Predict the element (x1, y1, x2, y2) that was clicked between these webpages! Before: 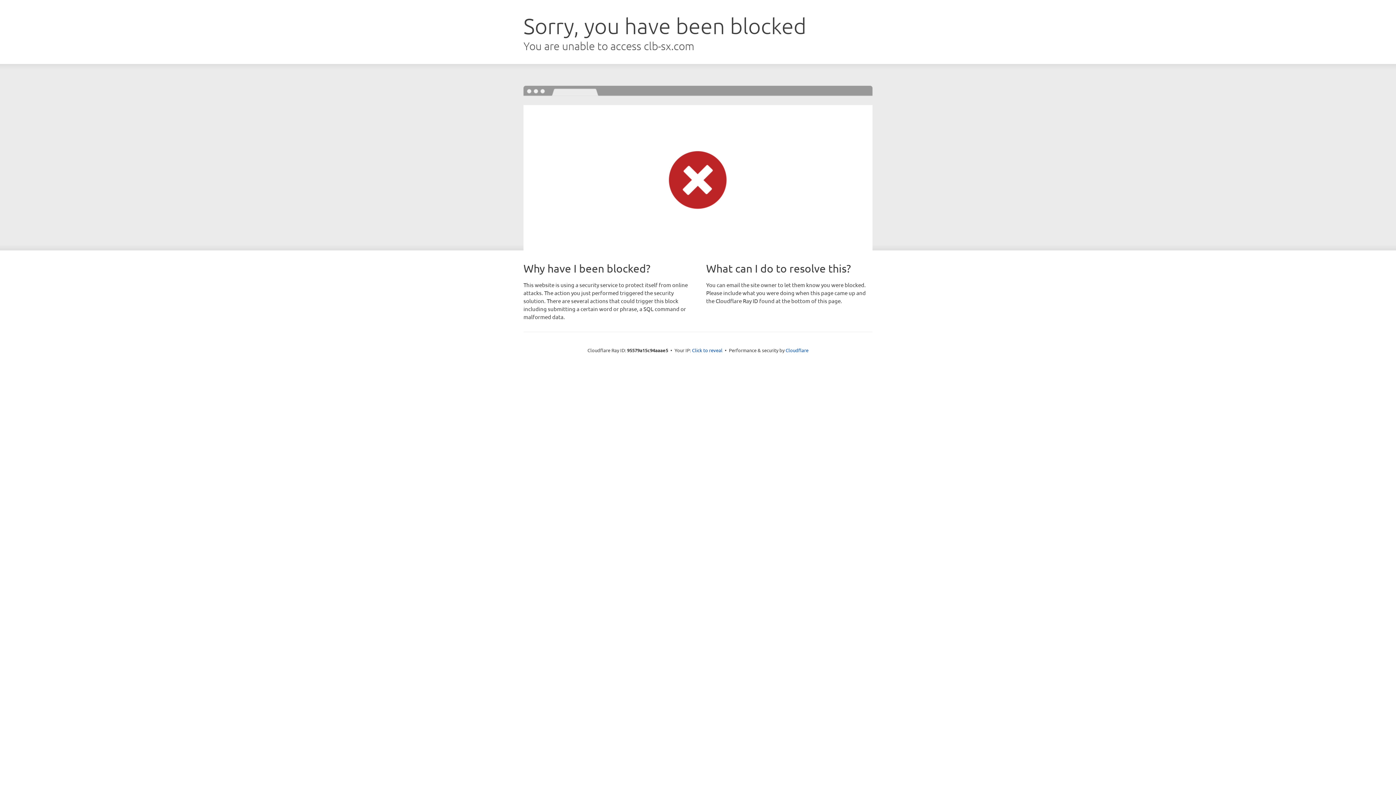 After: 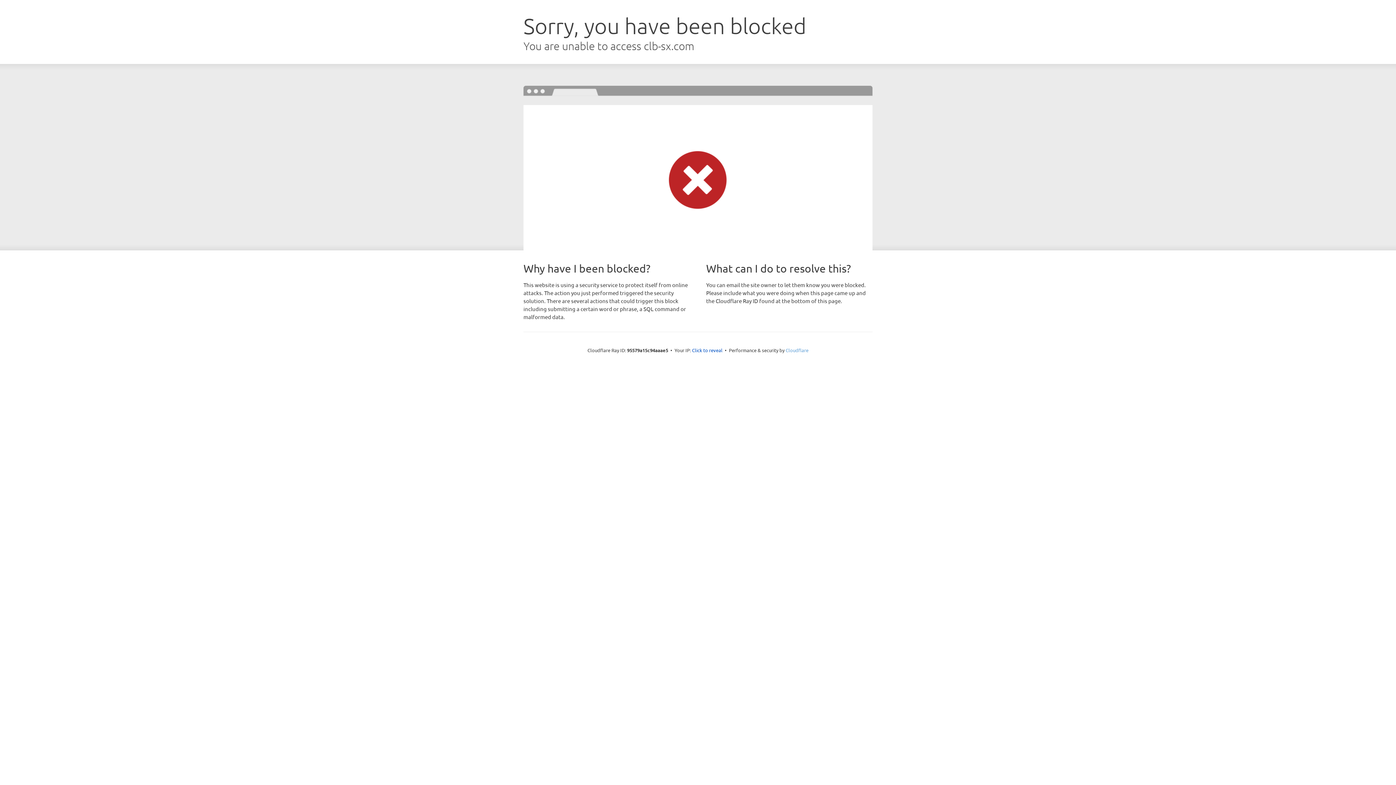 Action: label: Cloudflare bbox: (785, 347, 808, 353)